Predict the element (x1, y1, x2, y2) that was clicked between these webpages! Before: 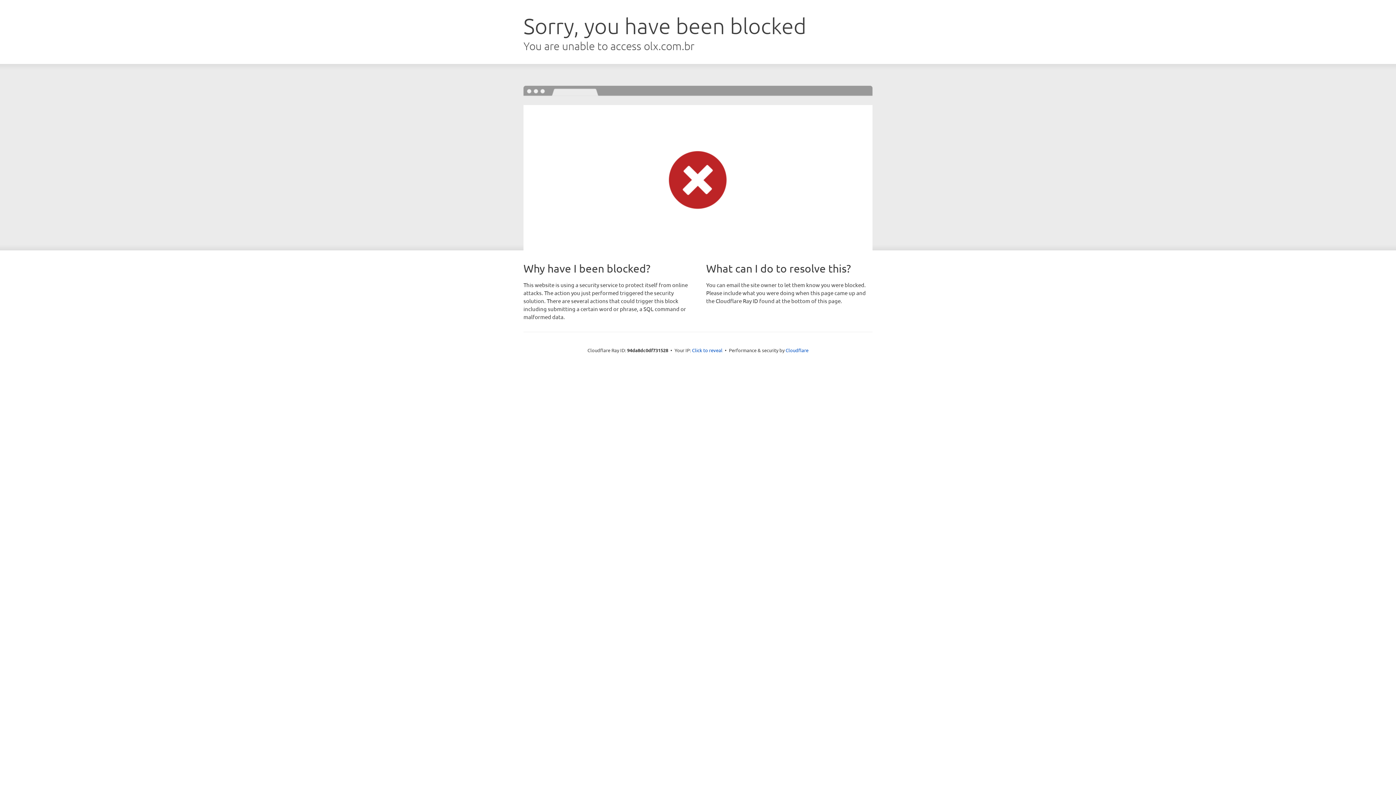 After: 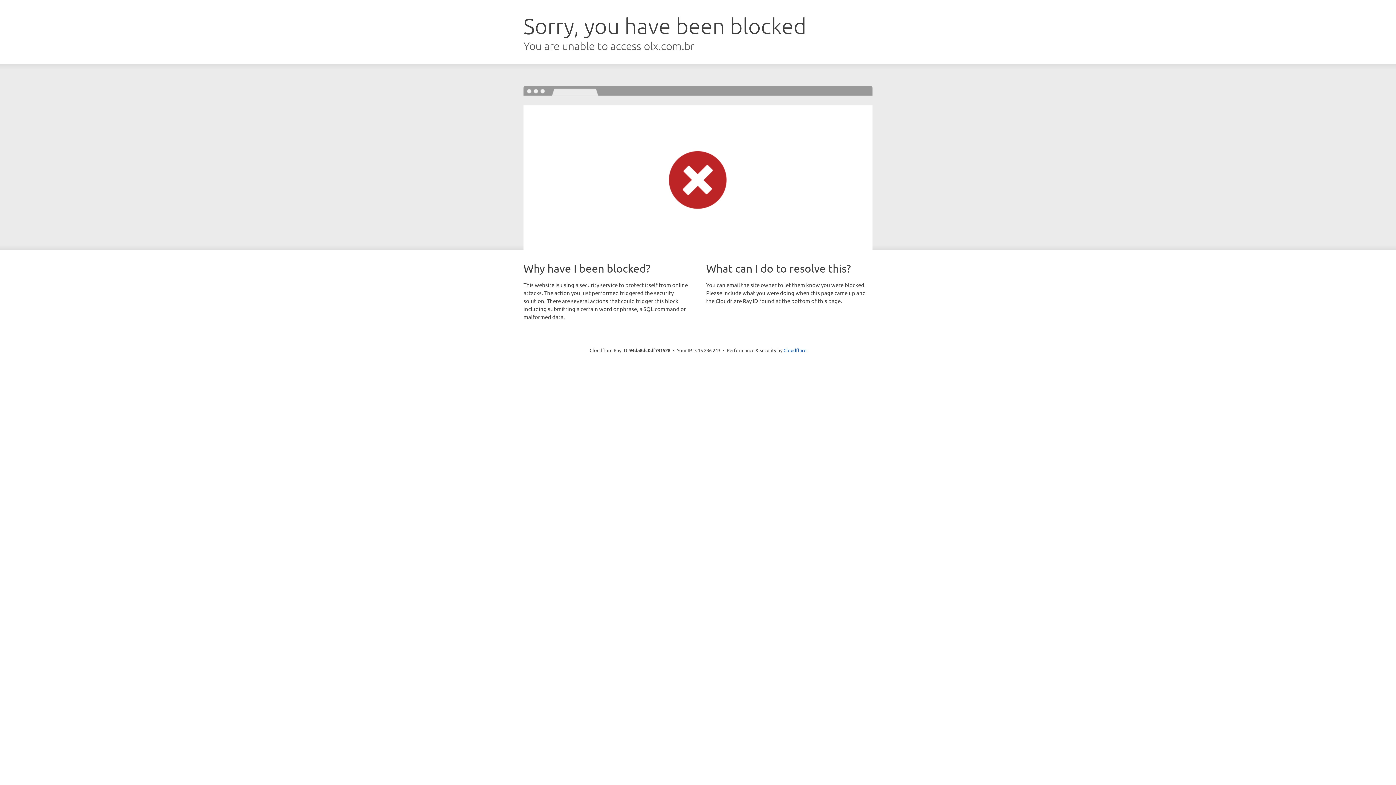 Action: label: Click to reveal bbox: (692, 346, 722, 353)